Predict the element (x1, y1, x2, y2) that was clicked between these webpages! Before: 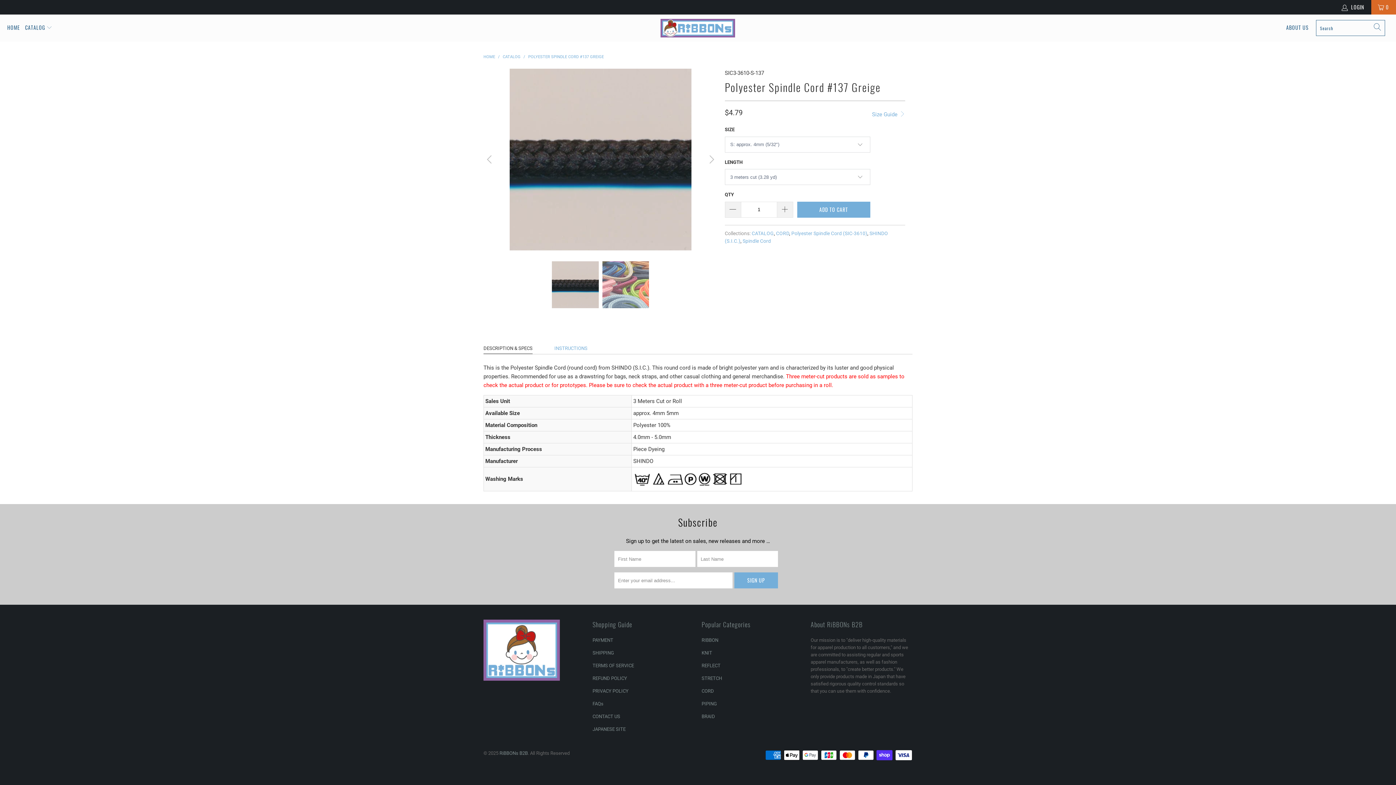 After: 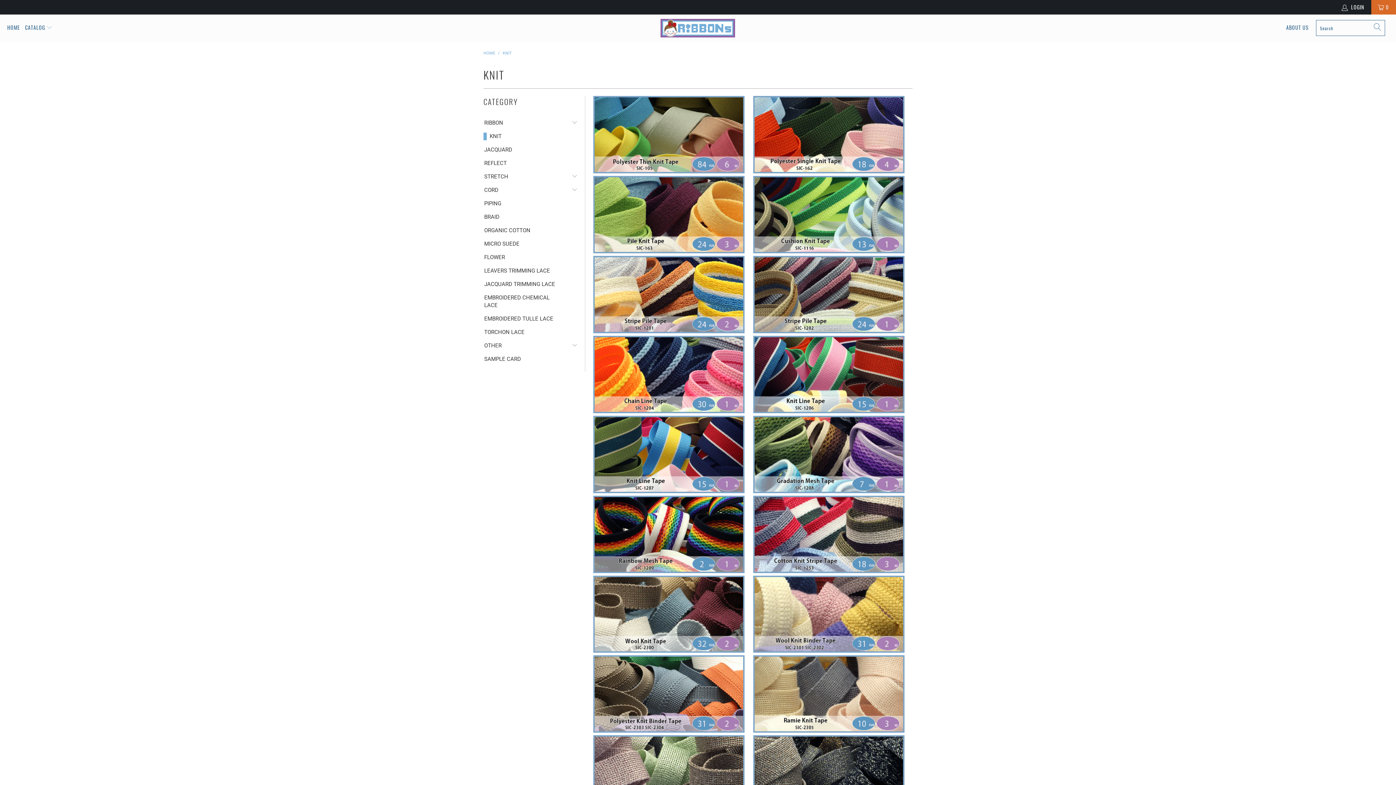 Action: label: KNIT bbox: (701, 650, 712, 656)